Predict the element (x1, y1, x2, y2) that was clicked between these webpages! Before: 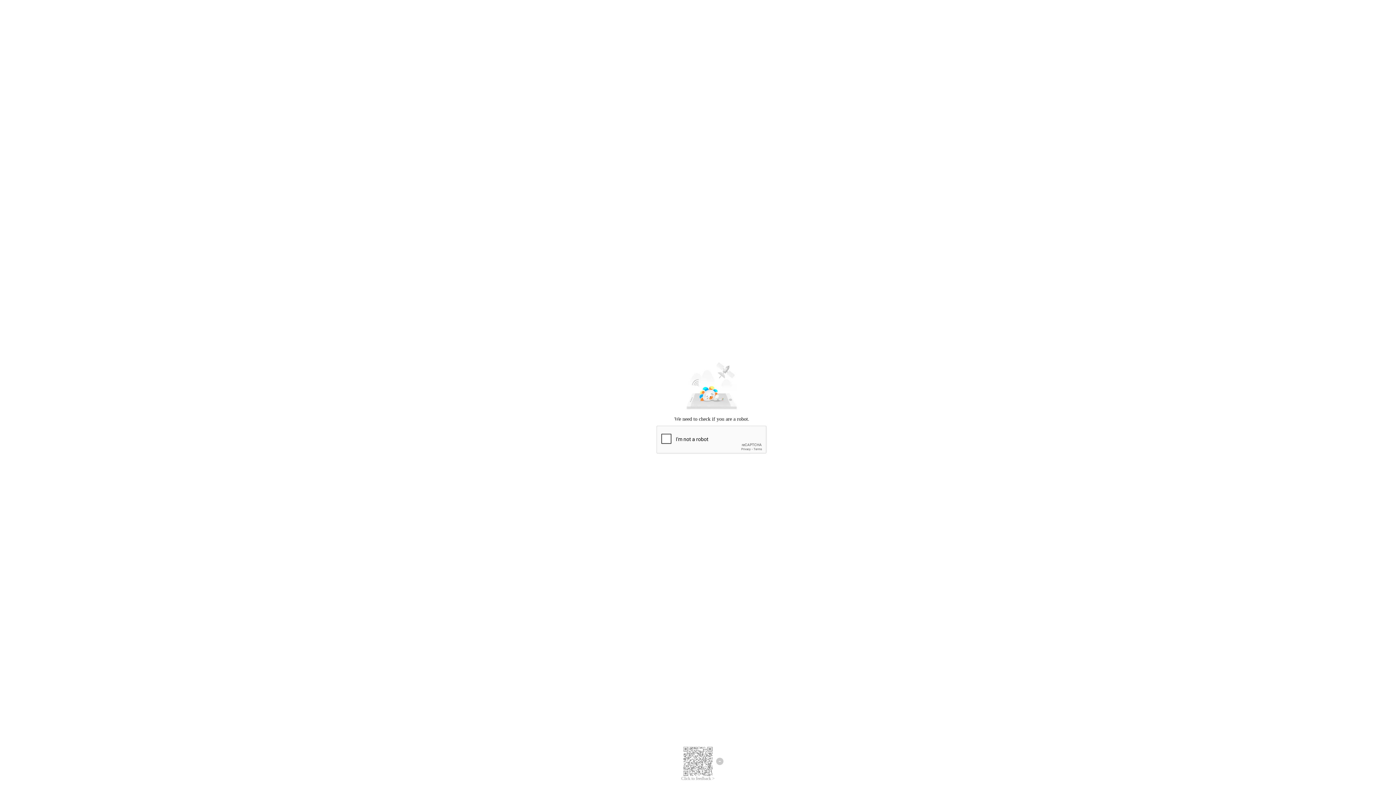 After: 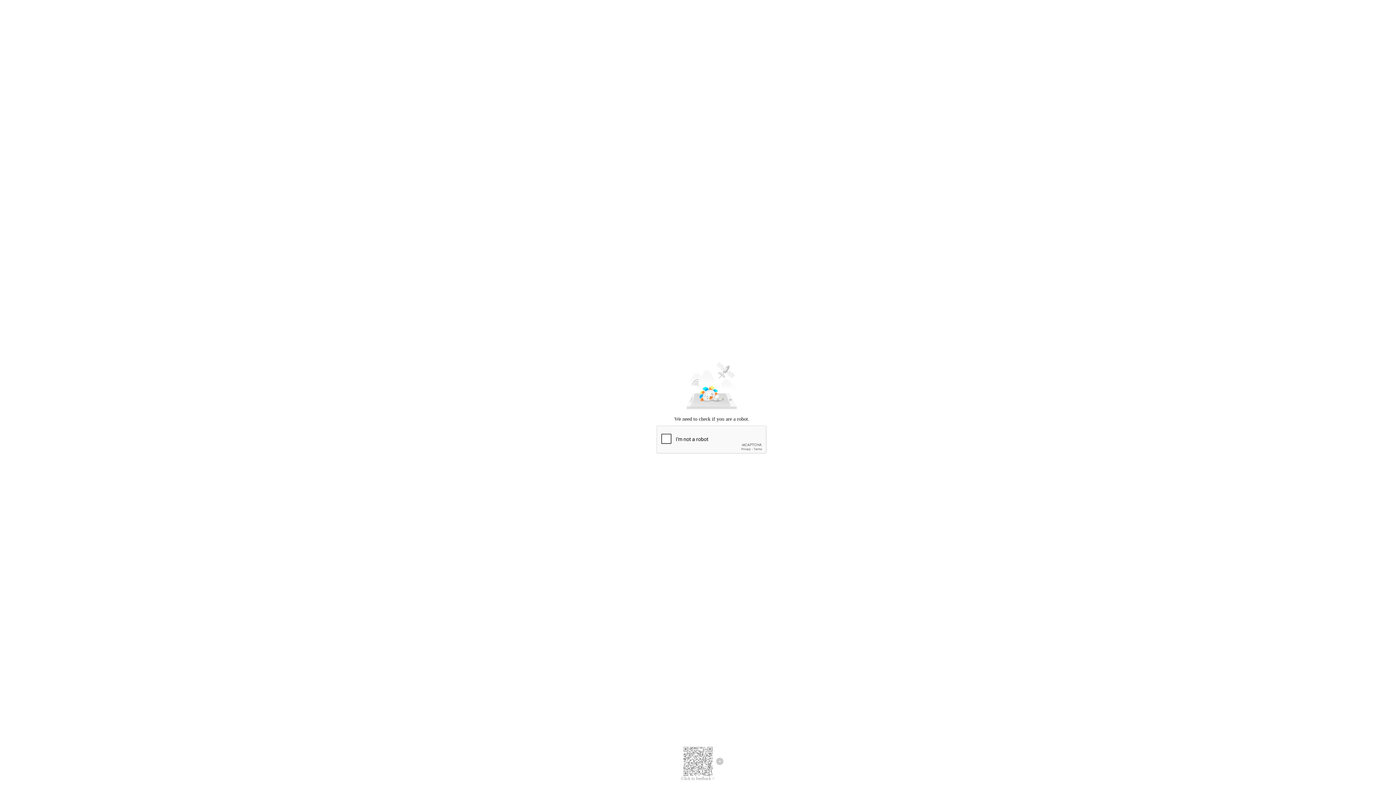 Action: bbox: (681, 776, 714, 781) label: Click to feedback >